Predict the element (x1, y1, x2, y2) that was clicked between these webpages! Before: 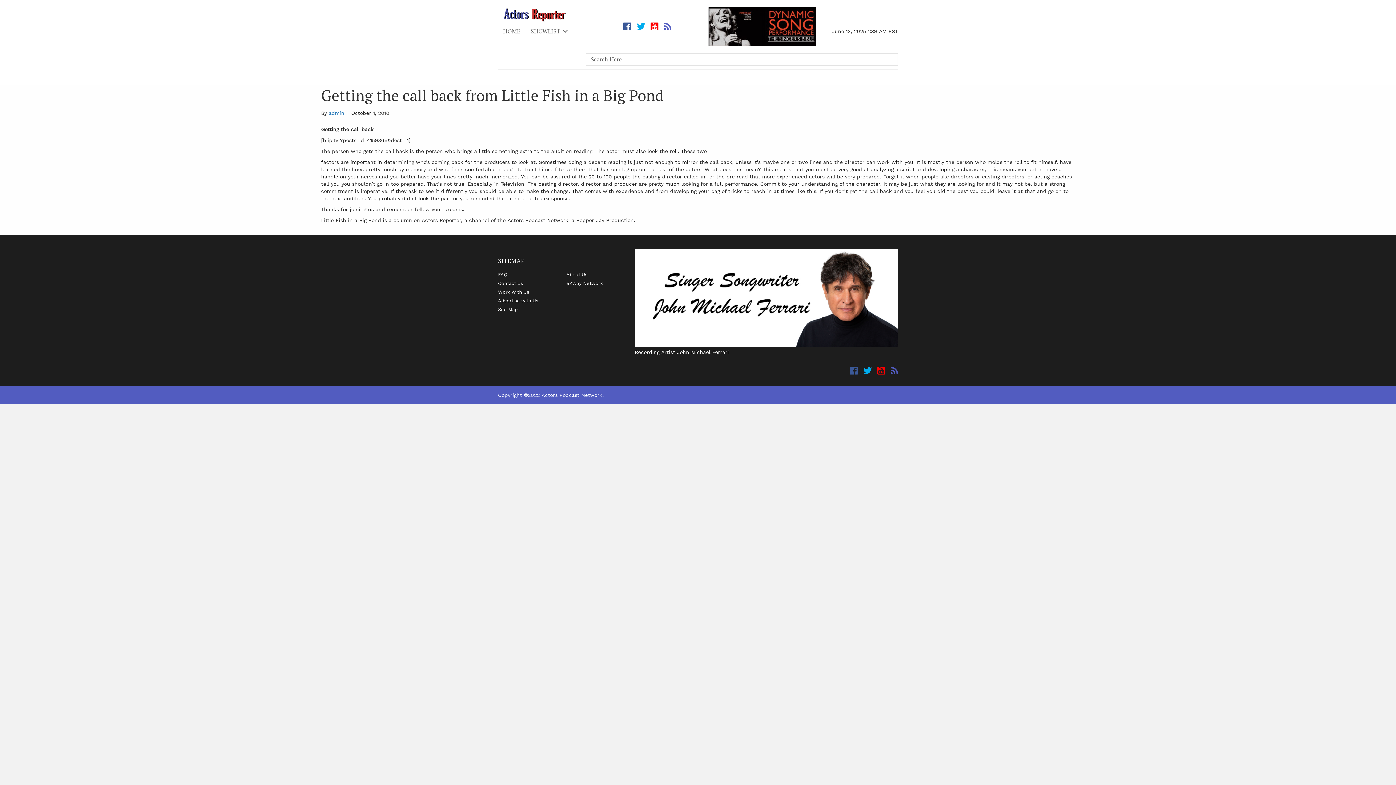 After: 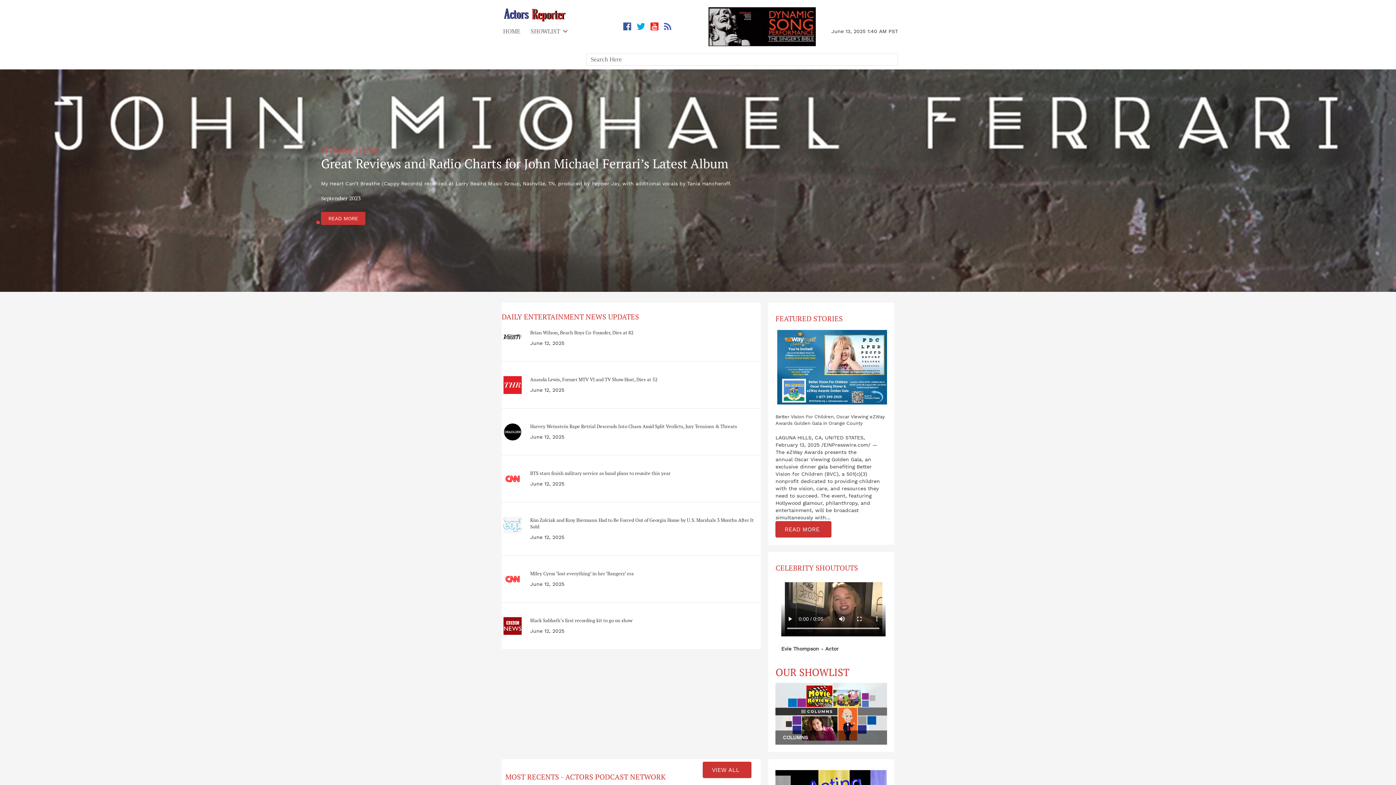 Action: bbox: (498, 11, 570, 17)